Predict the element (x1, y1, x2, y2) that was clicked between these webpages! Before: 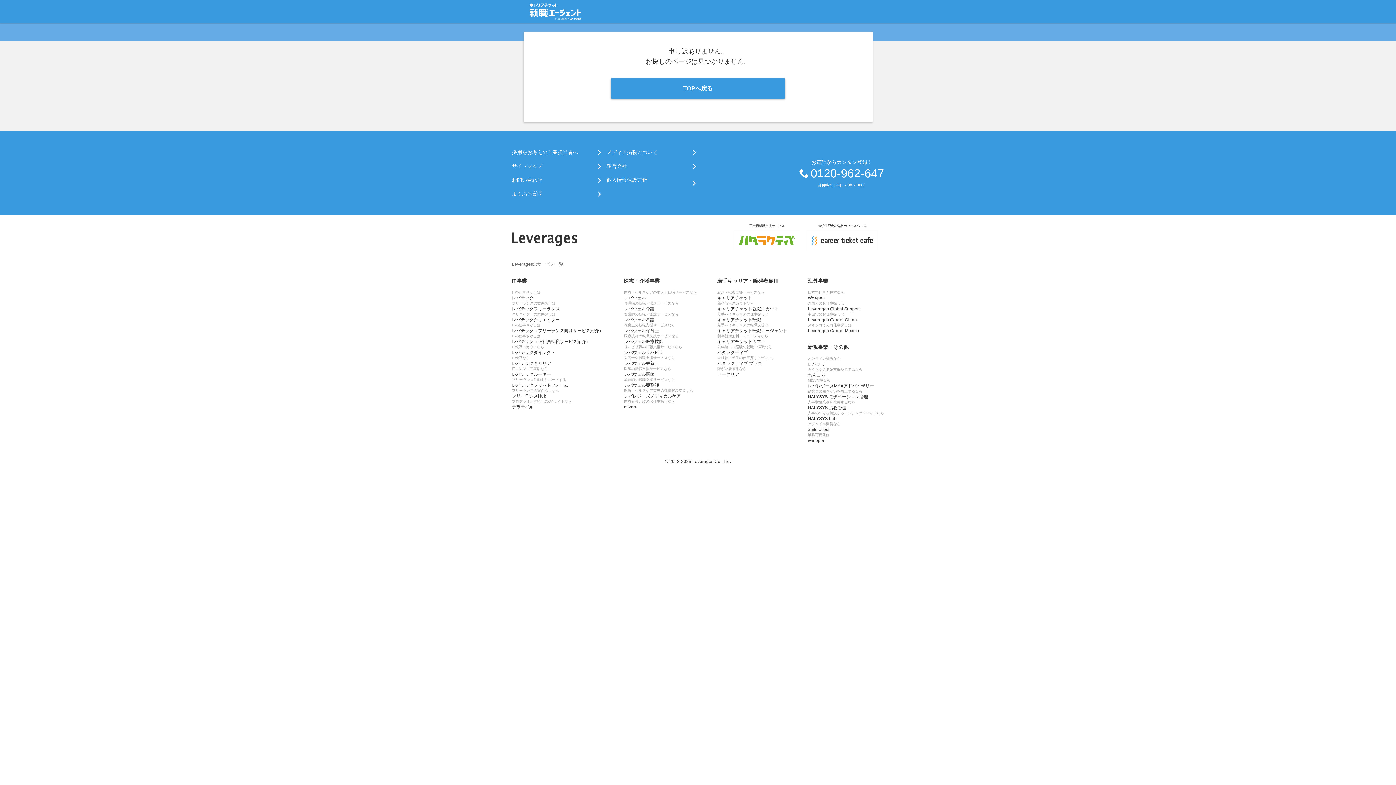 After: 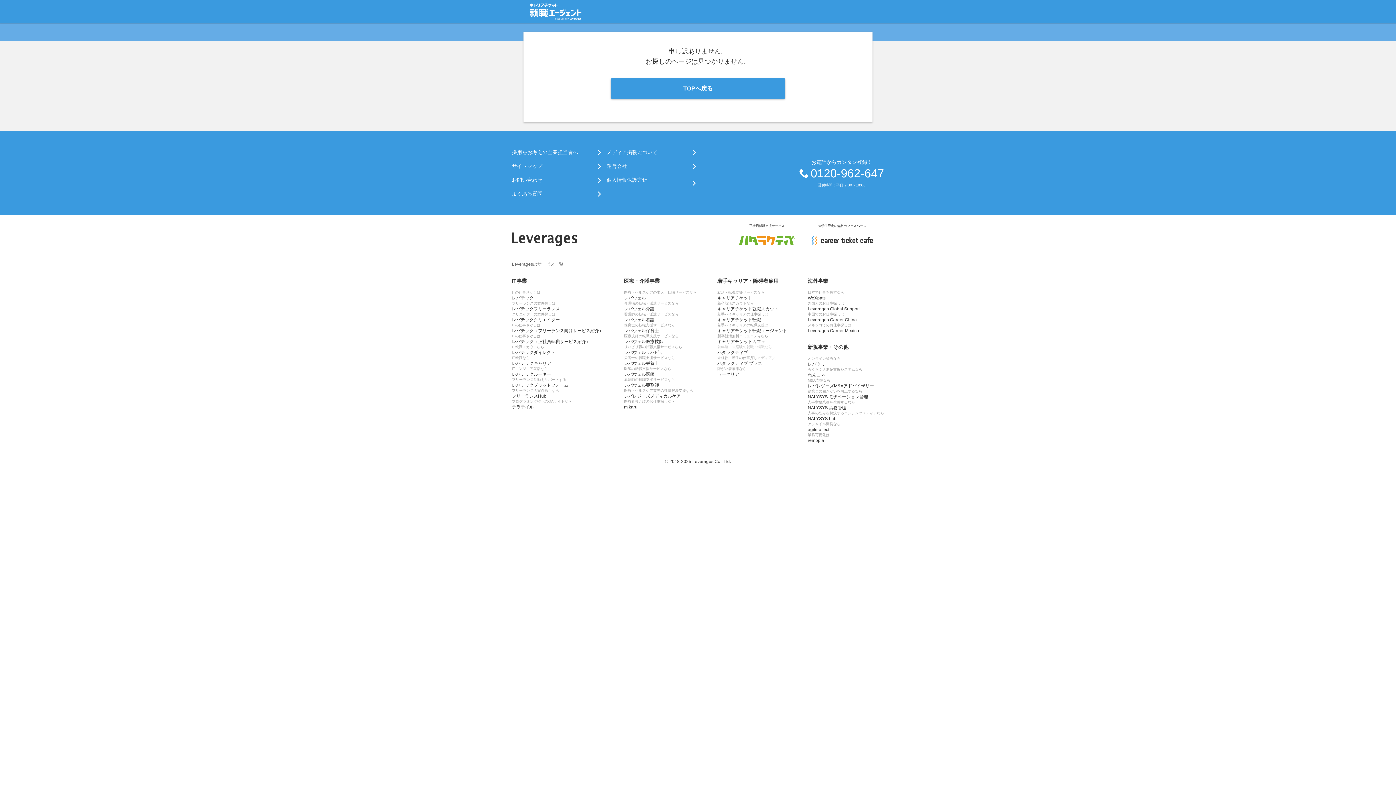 Action: bbox: (717, 343, 787, 354) label: 若年層・未経験の就職・転職なら


ハタラクティブ